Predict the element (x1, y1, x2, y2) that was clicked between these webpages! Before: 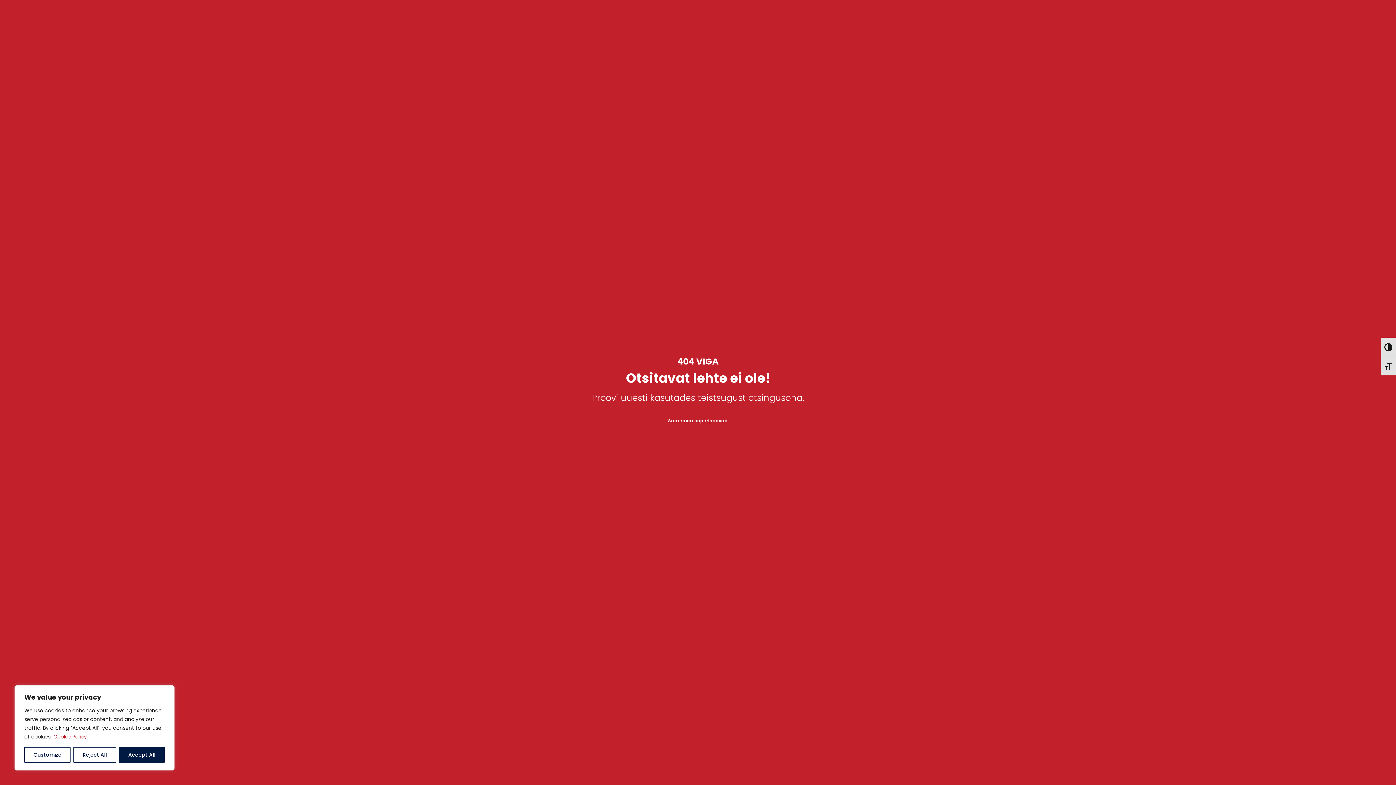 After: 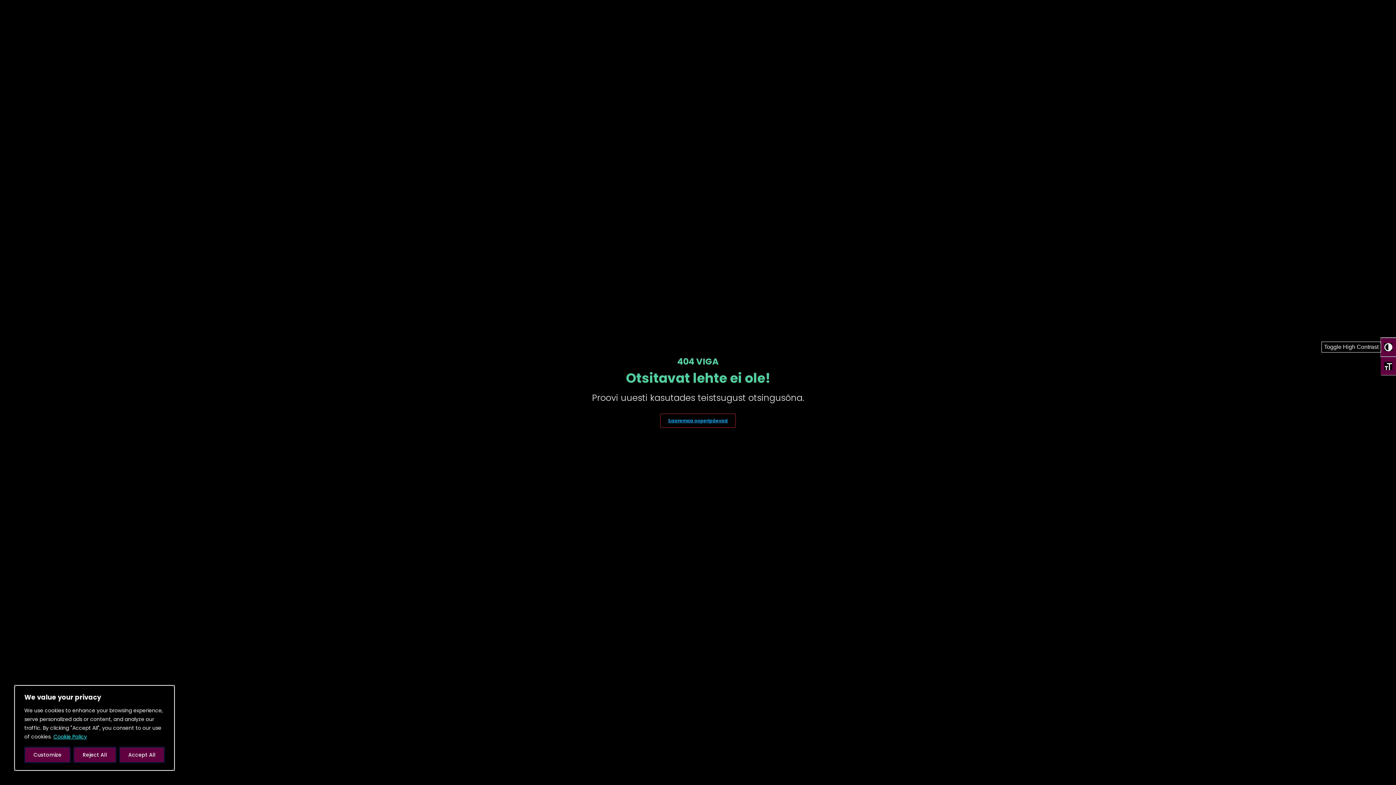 Action: label: Toggle High Contrast bbox: (1381, 337, 1396, 356)